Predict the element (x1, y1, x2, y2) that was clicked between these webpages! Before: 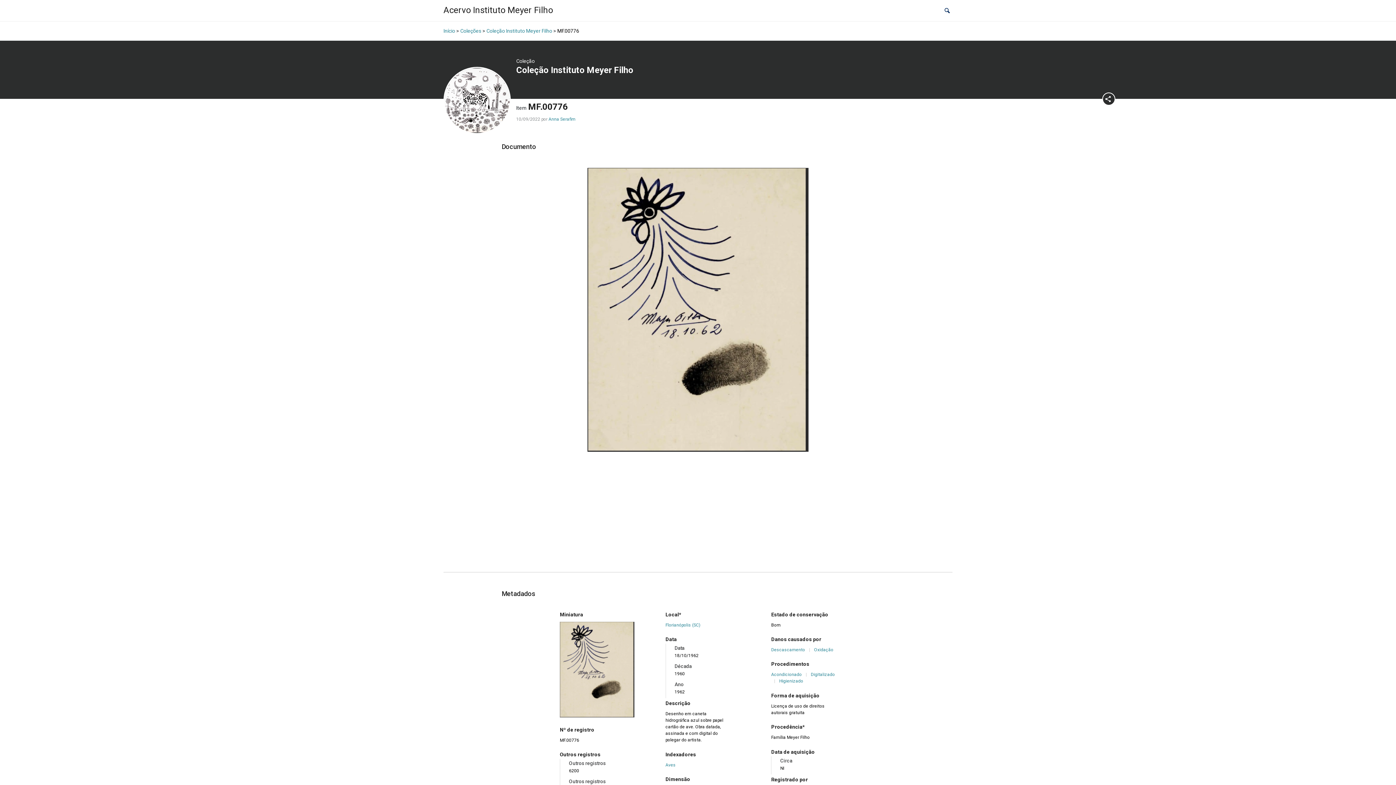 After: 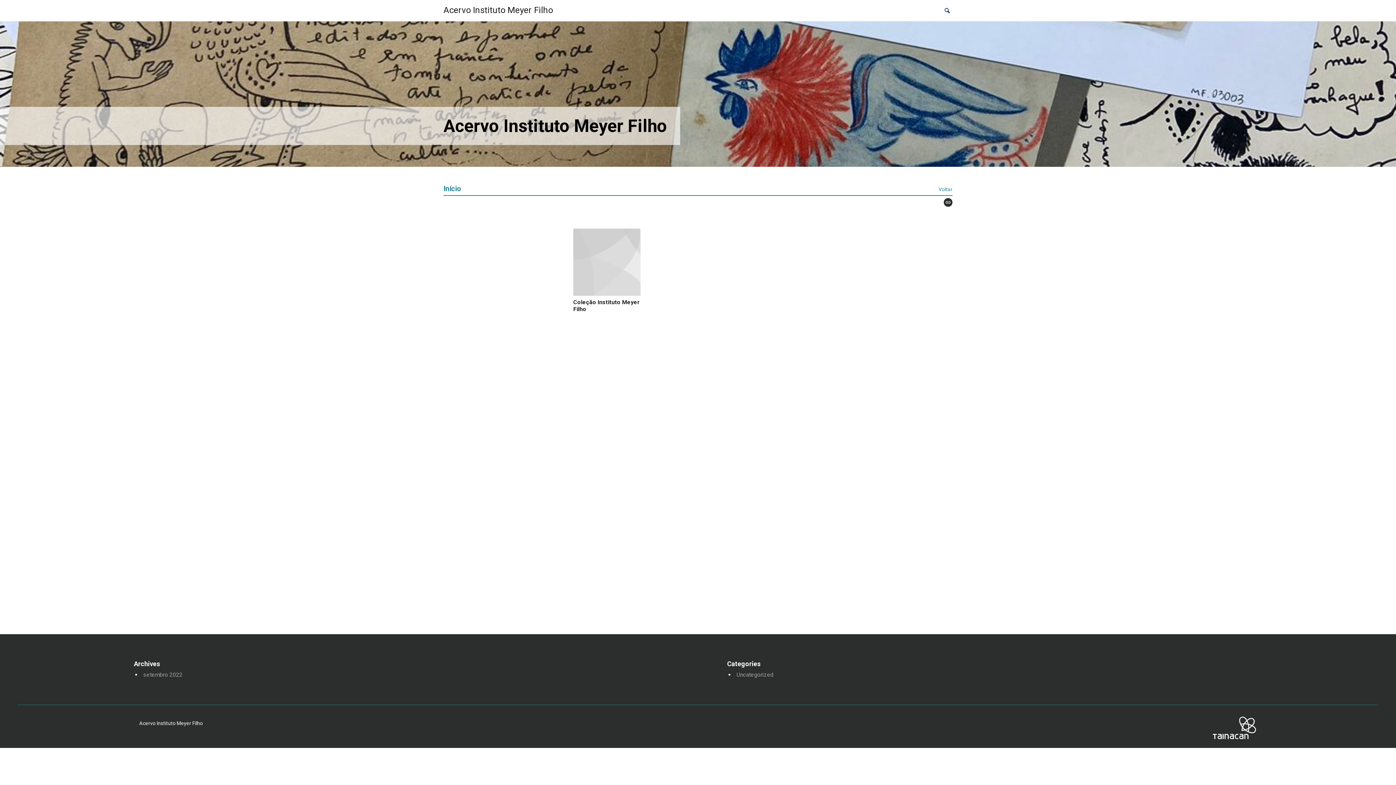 Action: label: Início bbox: (443, 27, 455, 34)